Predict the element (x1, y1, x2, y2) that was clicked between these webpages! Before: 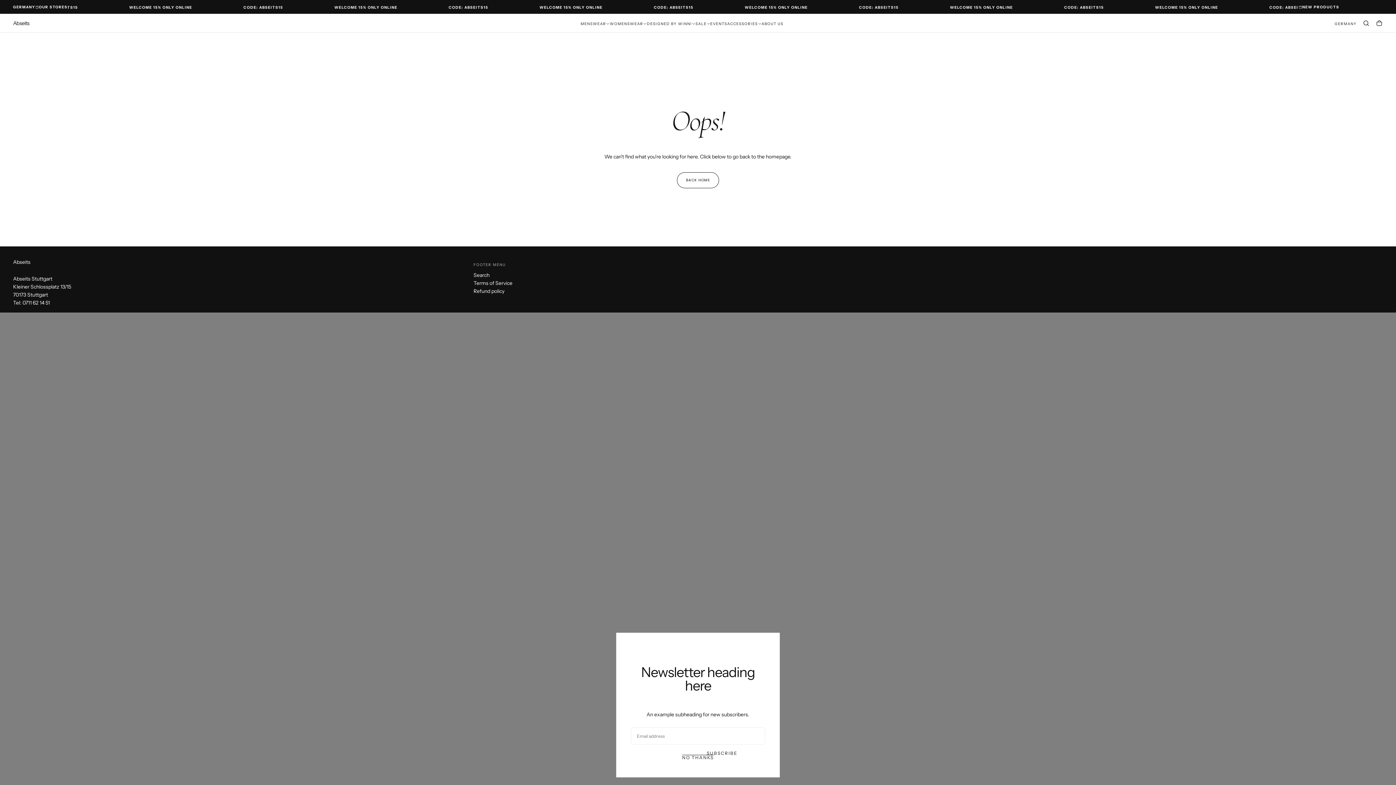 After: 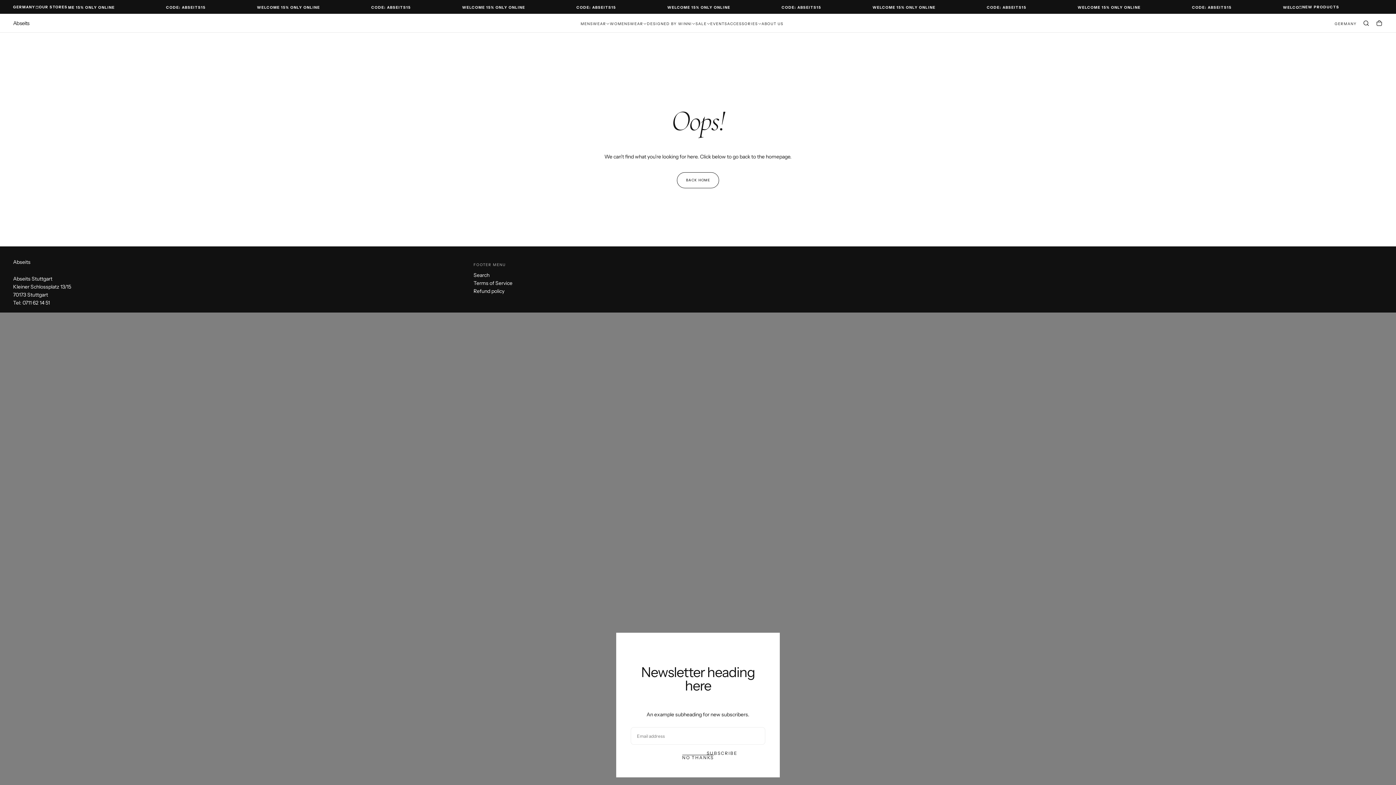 Action: label: New Products bbox: (1299, 5, 1339, 9)